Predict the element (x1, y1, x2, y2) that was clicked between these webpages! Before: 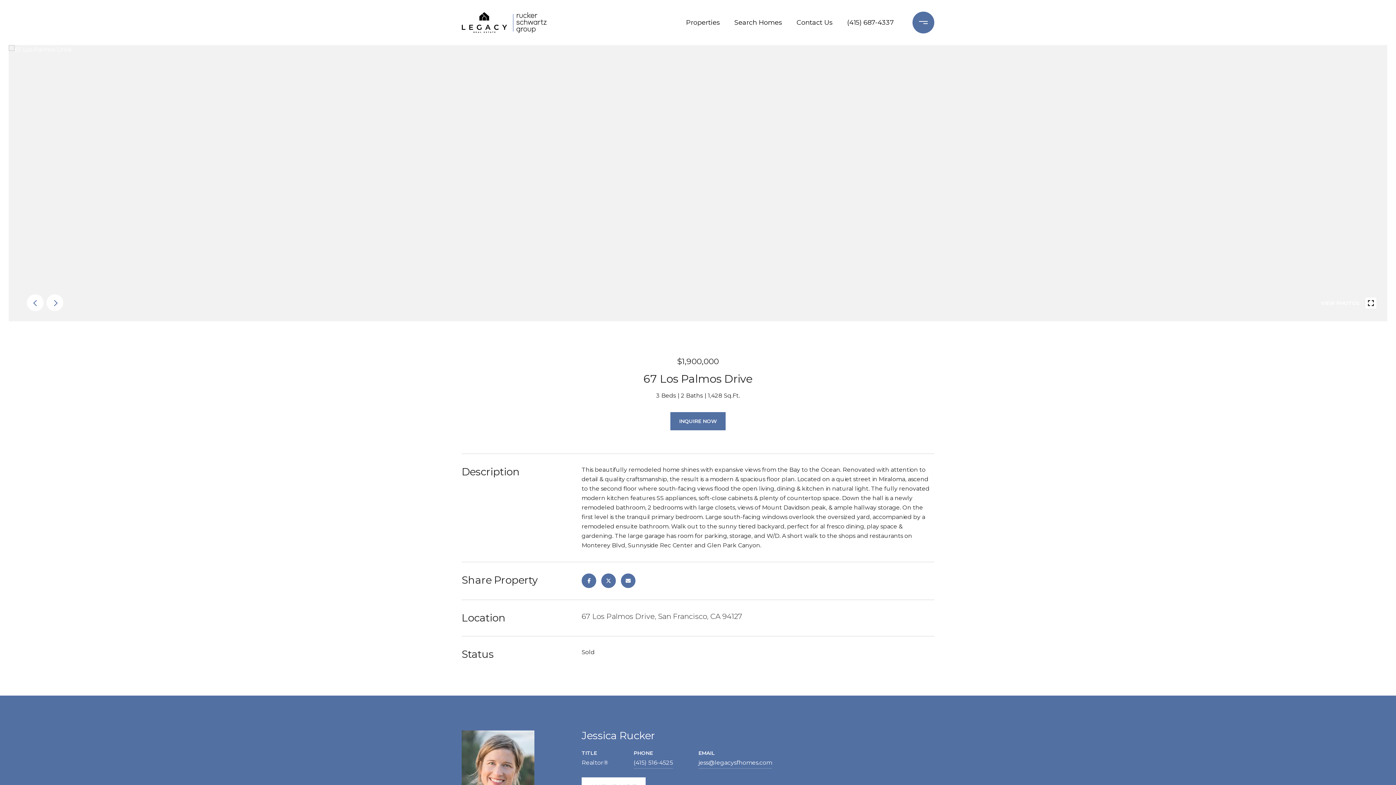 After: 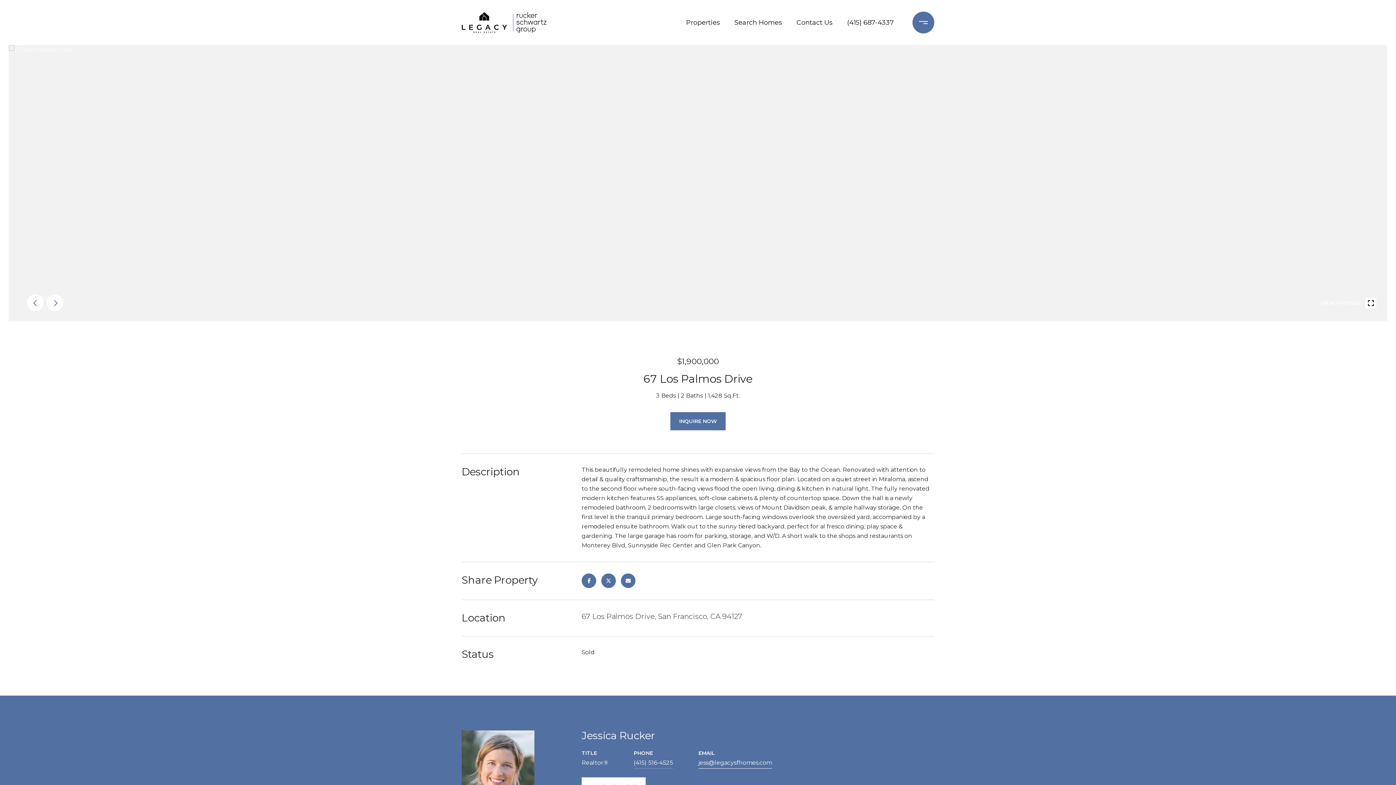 Action: label: jess@legacysfhomes.com bbox: (698, 757, 772, 769)